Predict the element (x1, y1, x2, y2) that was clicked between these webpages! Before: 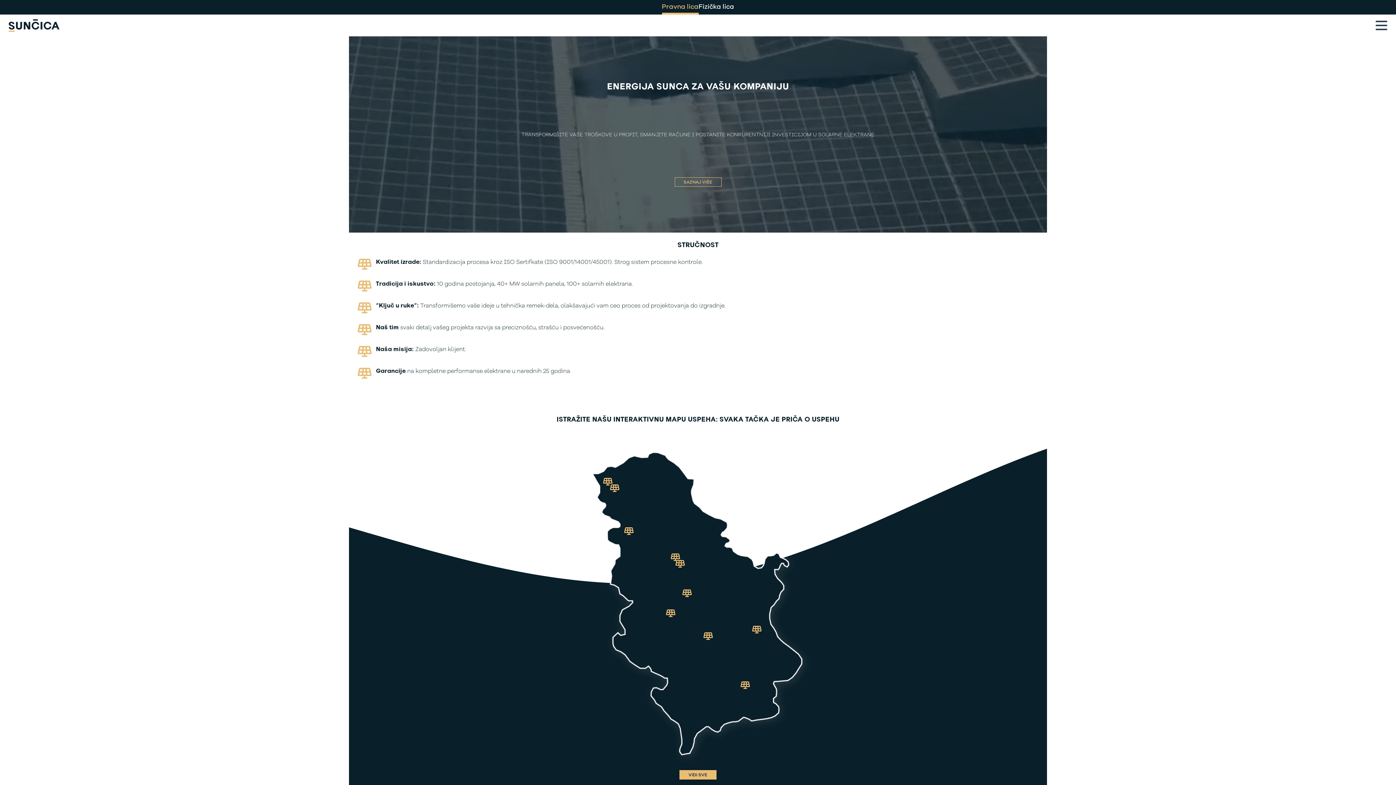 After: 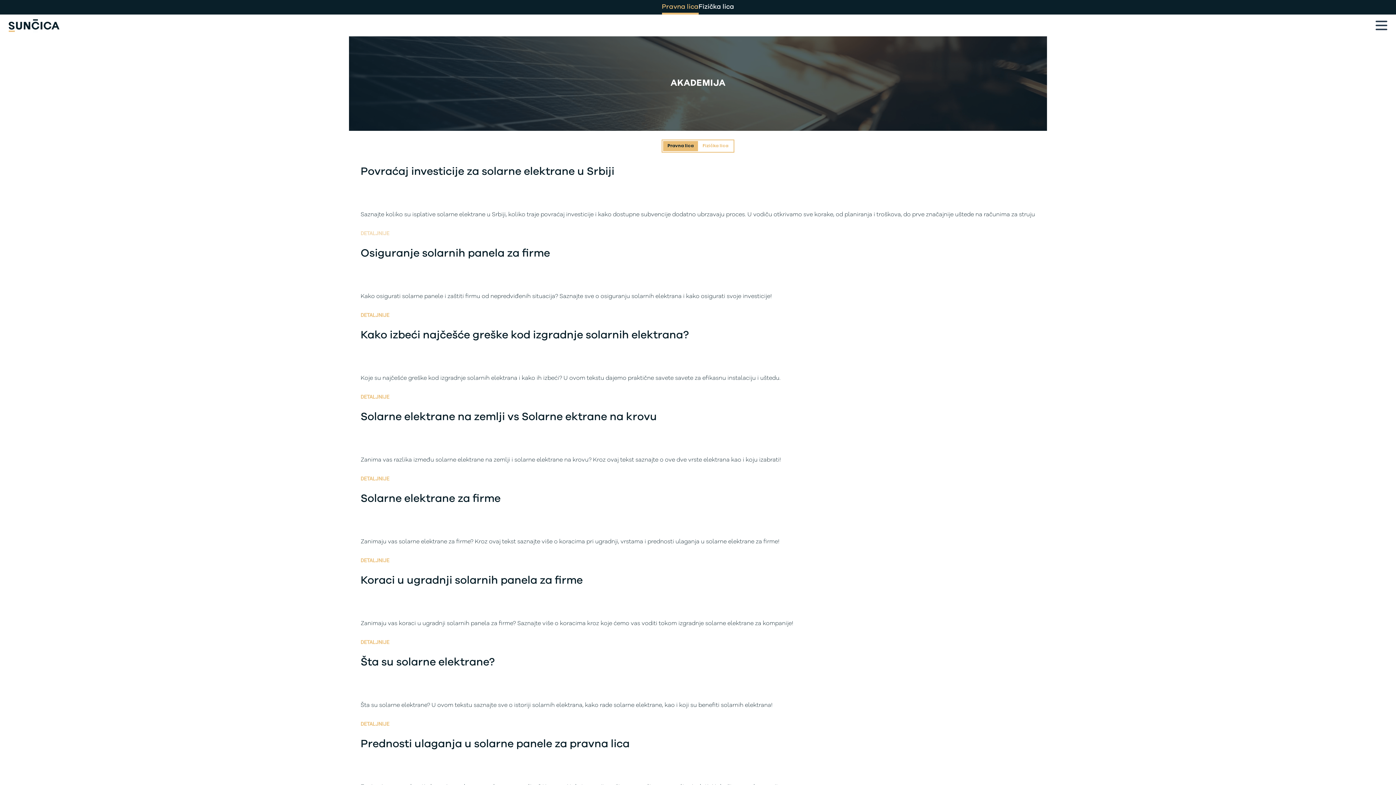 Action: label: Find out more bbox: (674, 177, 721, 186)